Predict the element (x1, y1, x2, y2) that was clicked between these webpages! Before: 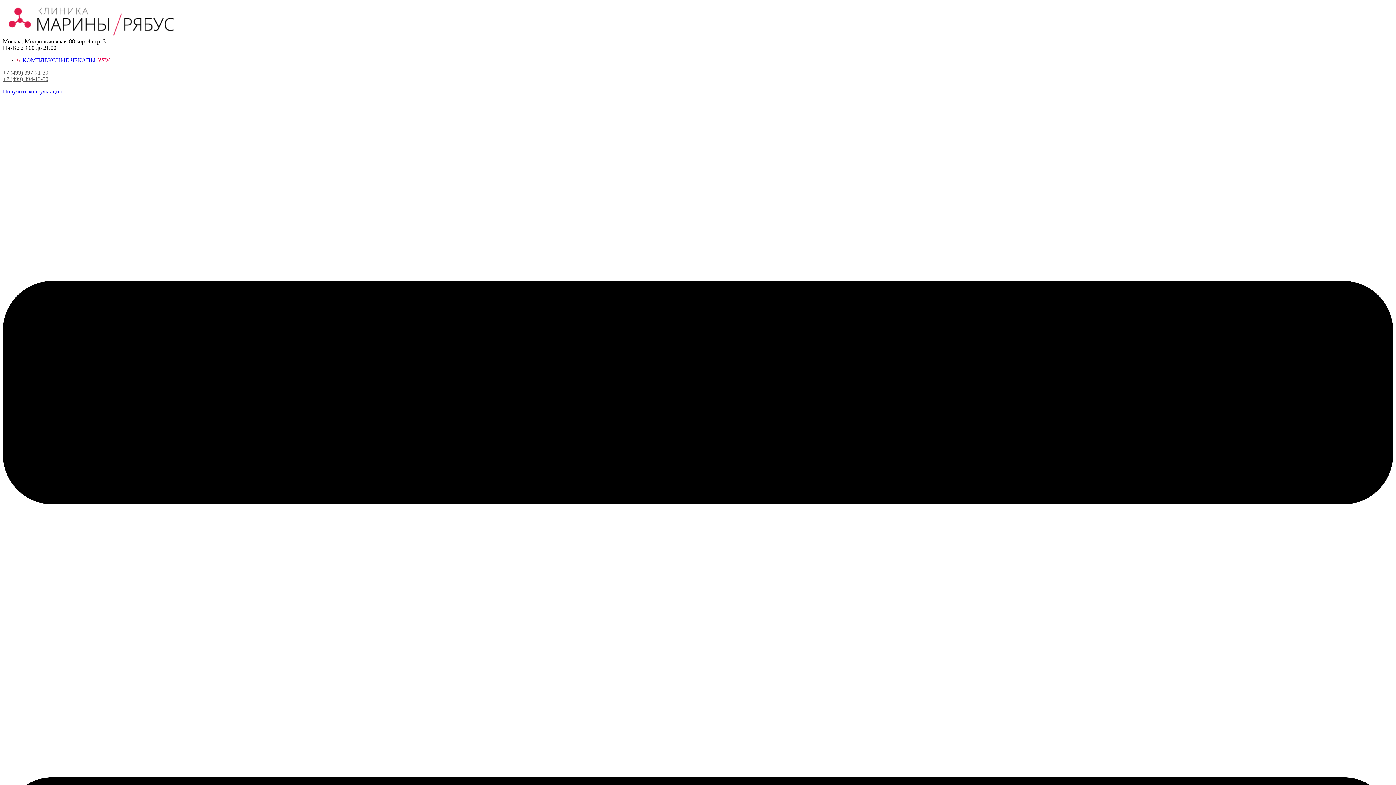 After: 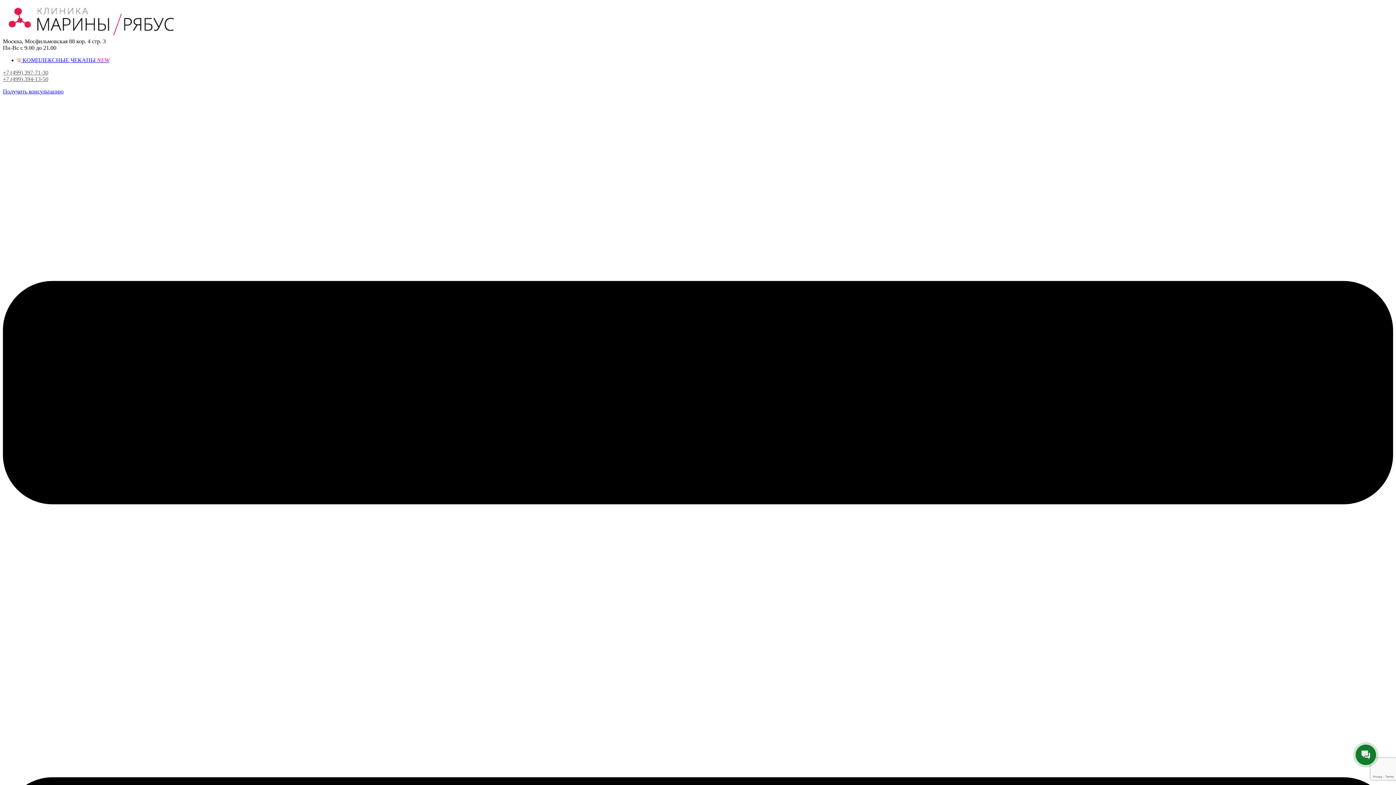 Action: bbox: (2, 76, 48, 82) label: +7 (499) 394-13-50